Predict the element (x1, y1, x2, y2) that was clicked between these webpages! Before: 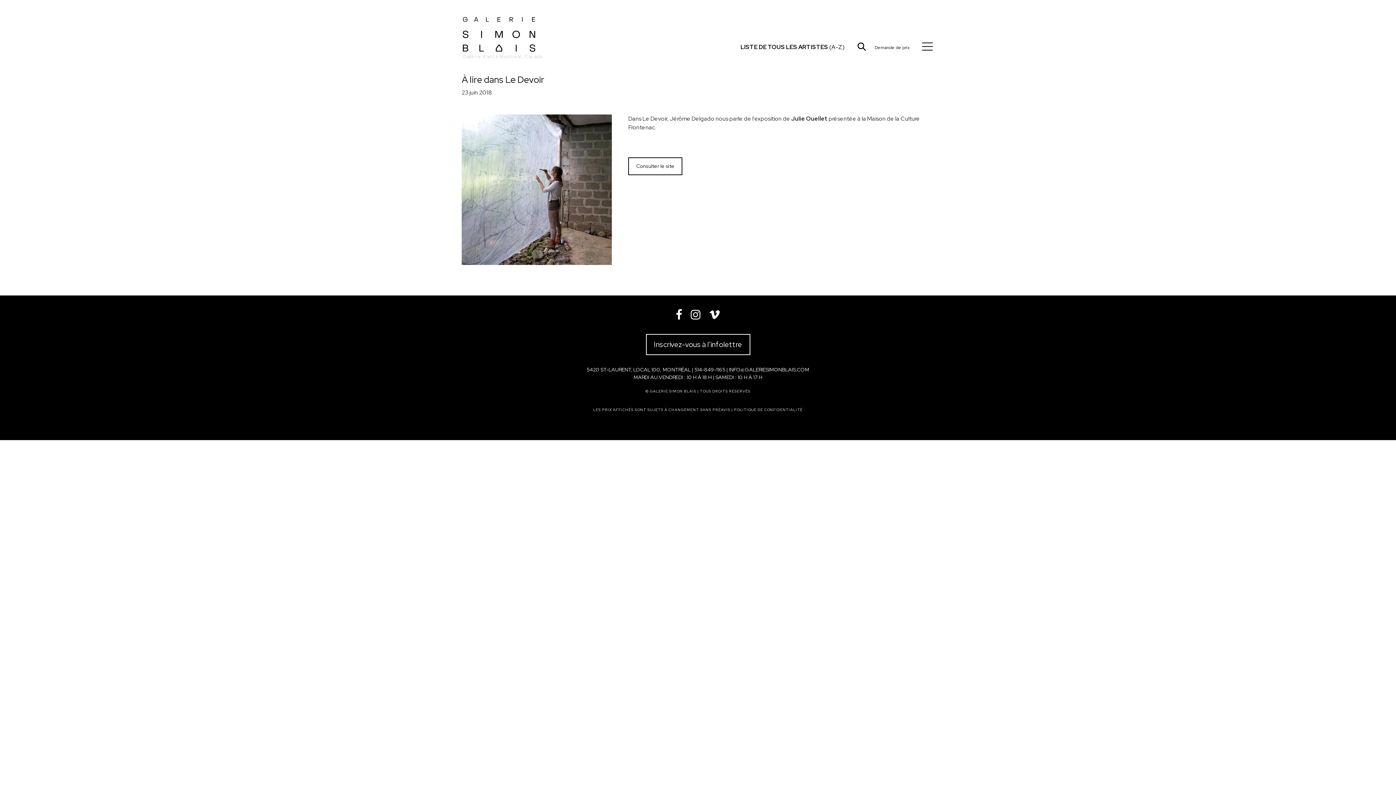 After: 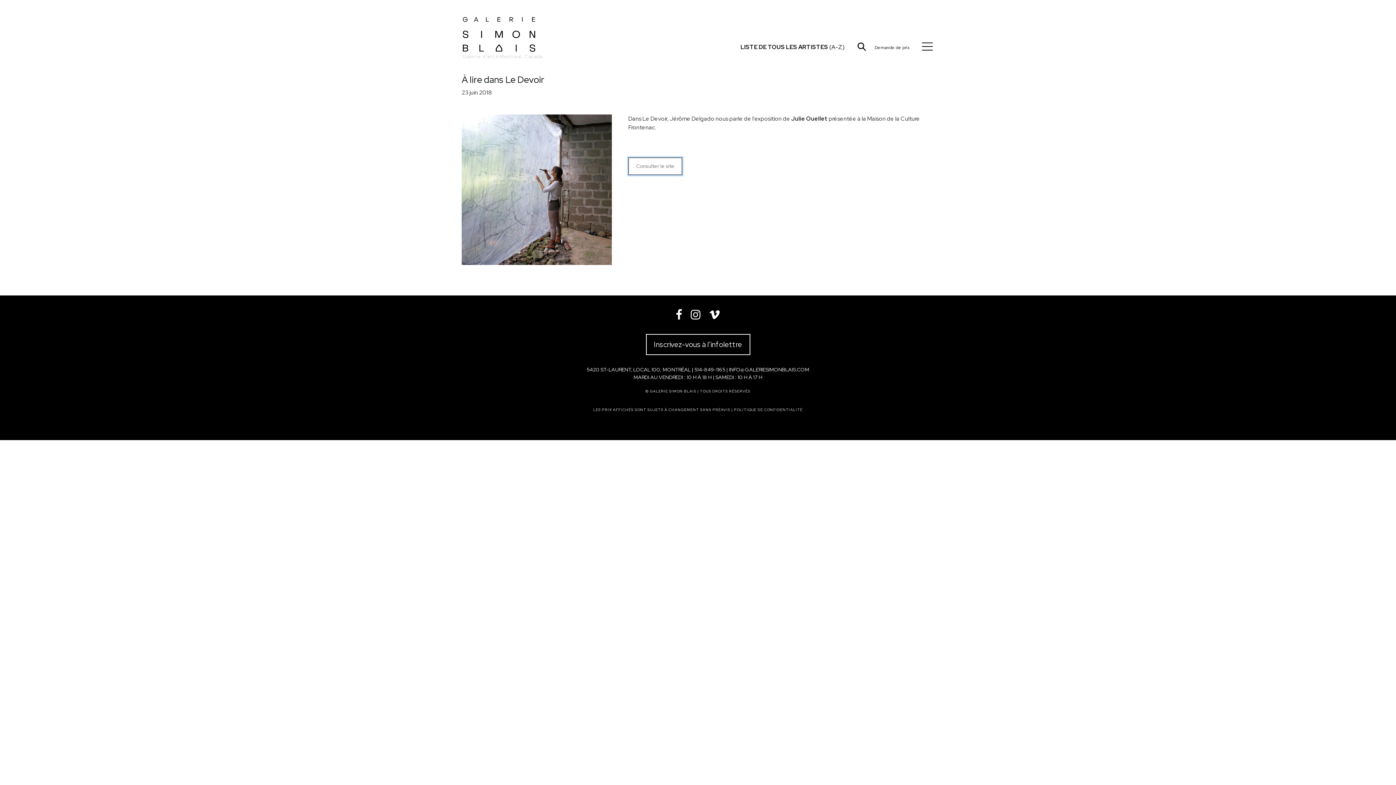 Action: label: Consulter le site bbox: (628, 157, 682, 175)